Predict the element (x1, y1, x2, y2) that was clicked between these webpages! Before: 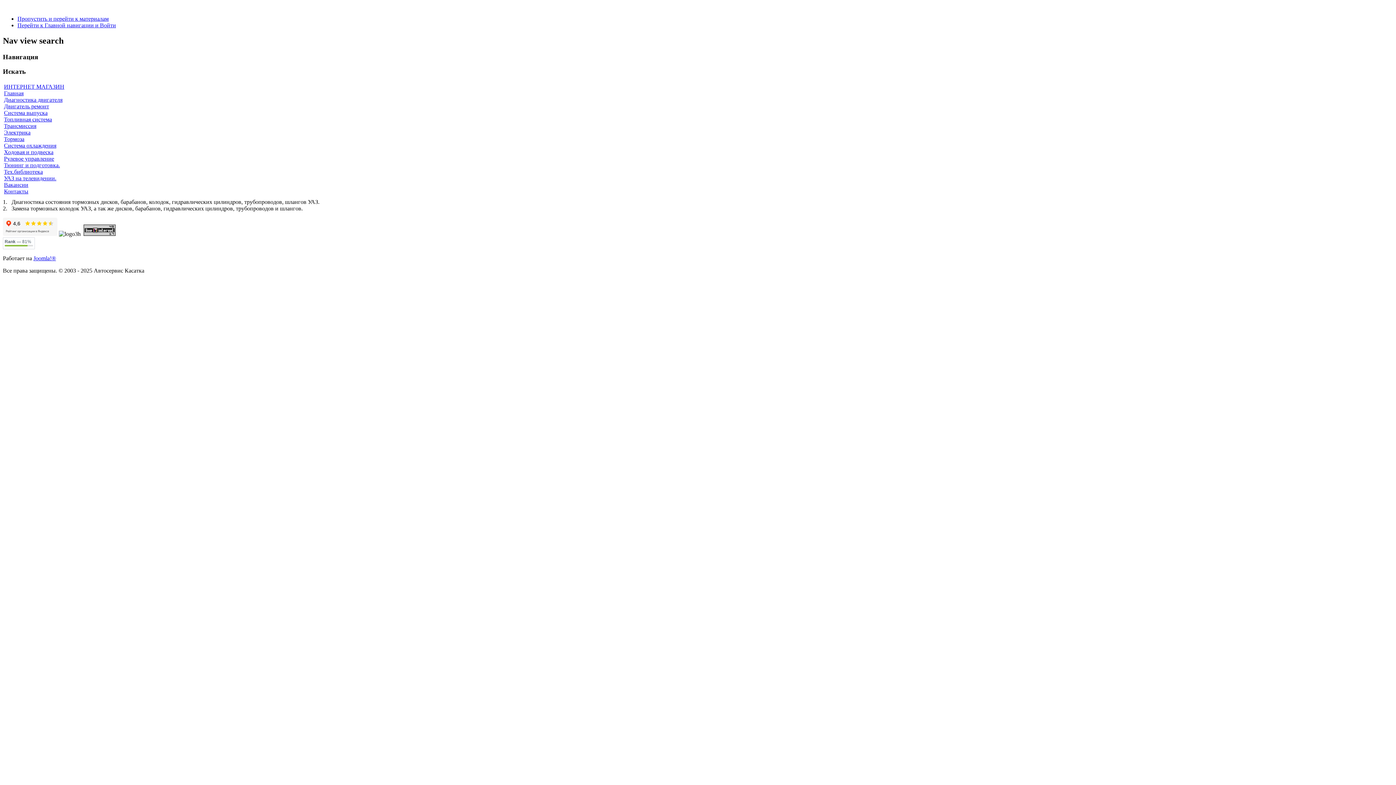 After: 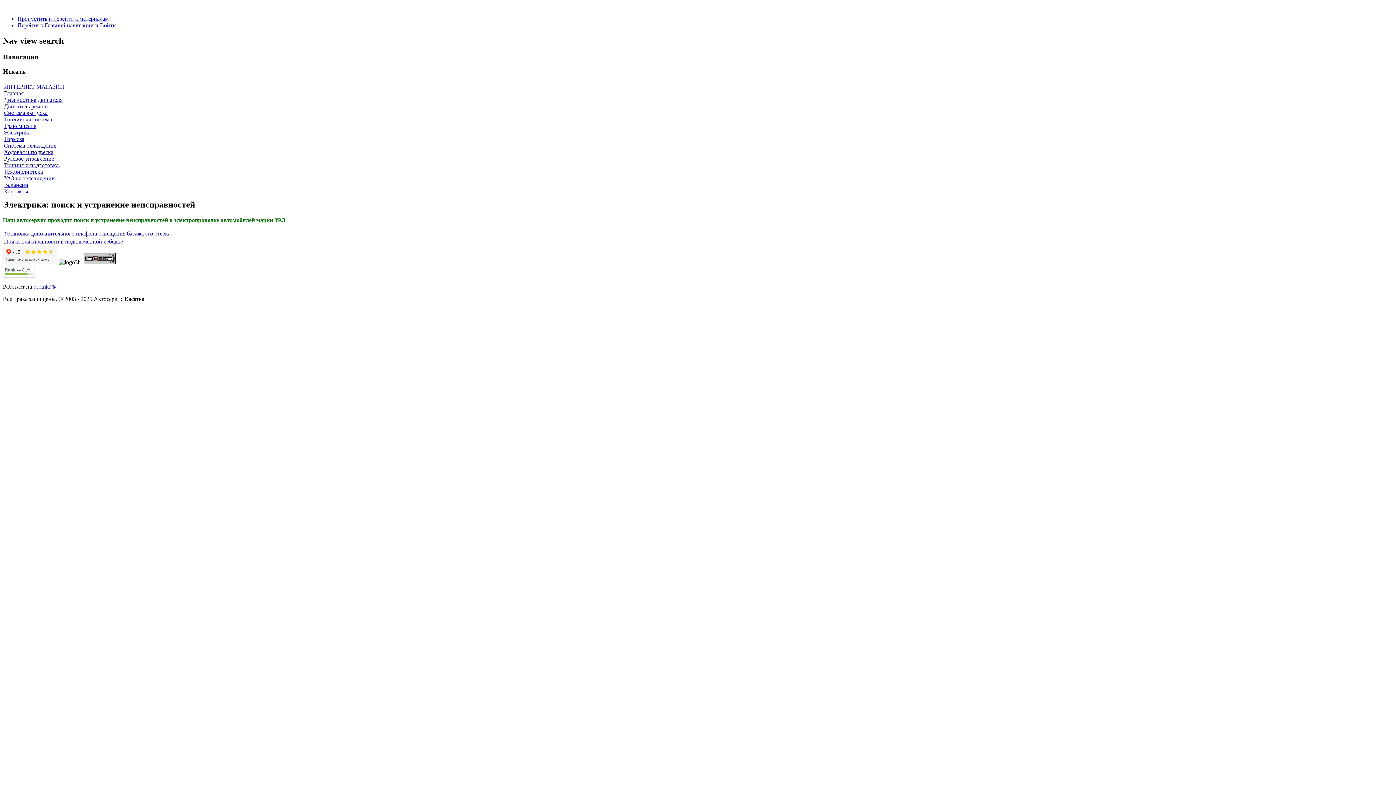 Action: bbox: (4, 129, 30, 135) label: Электрика